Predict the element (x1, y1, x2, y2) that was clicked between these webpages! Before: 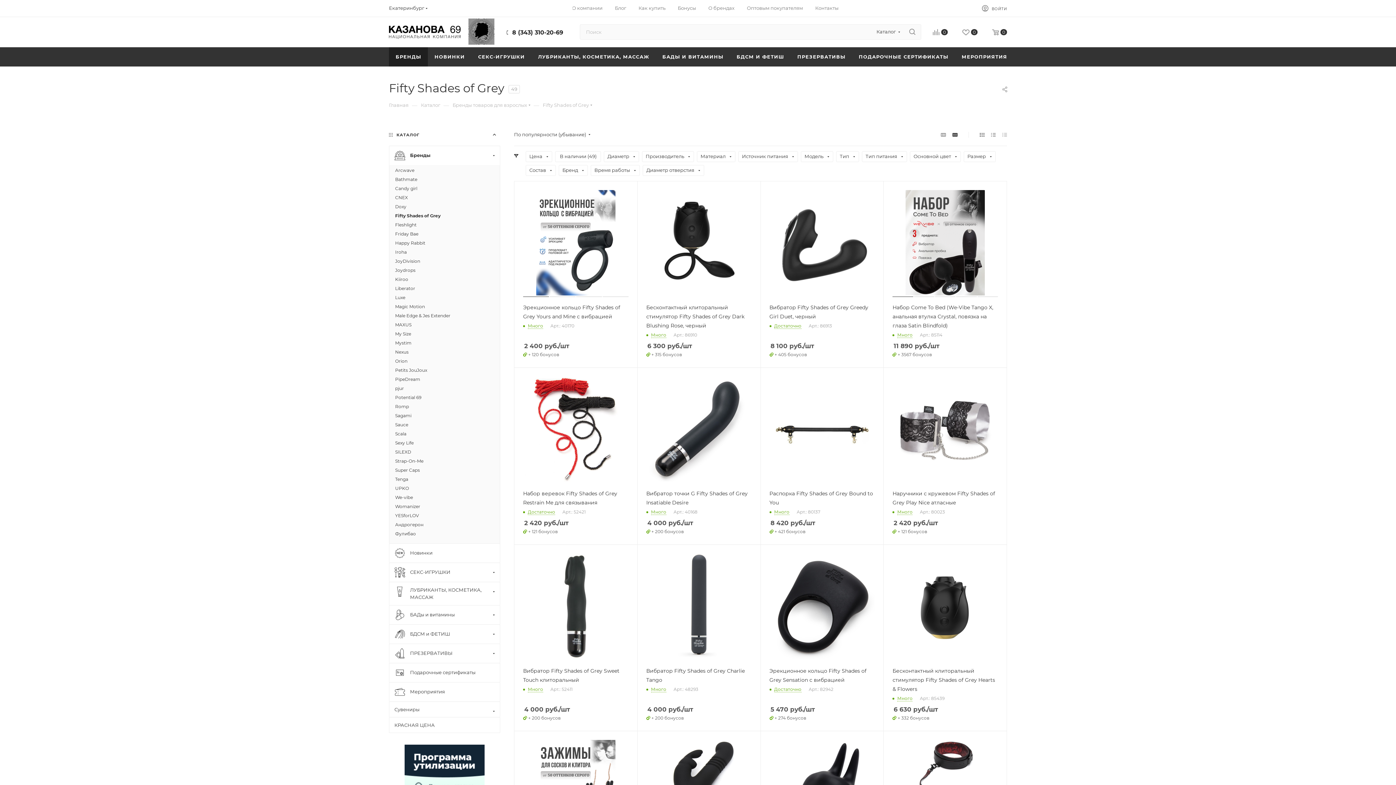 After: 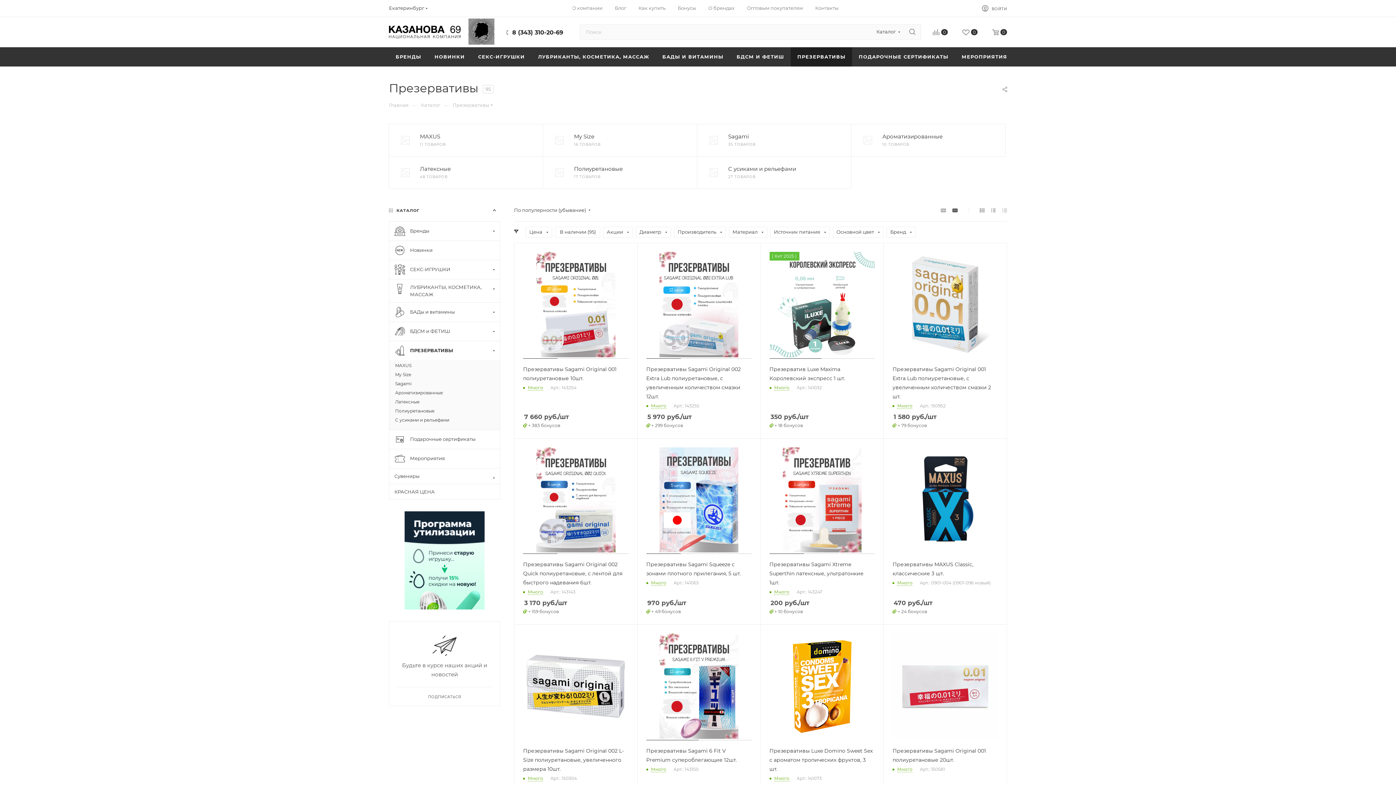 Action: label: ПРЕЗЕРВАТИВЫ bbox: (790, 47, 852, 66)